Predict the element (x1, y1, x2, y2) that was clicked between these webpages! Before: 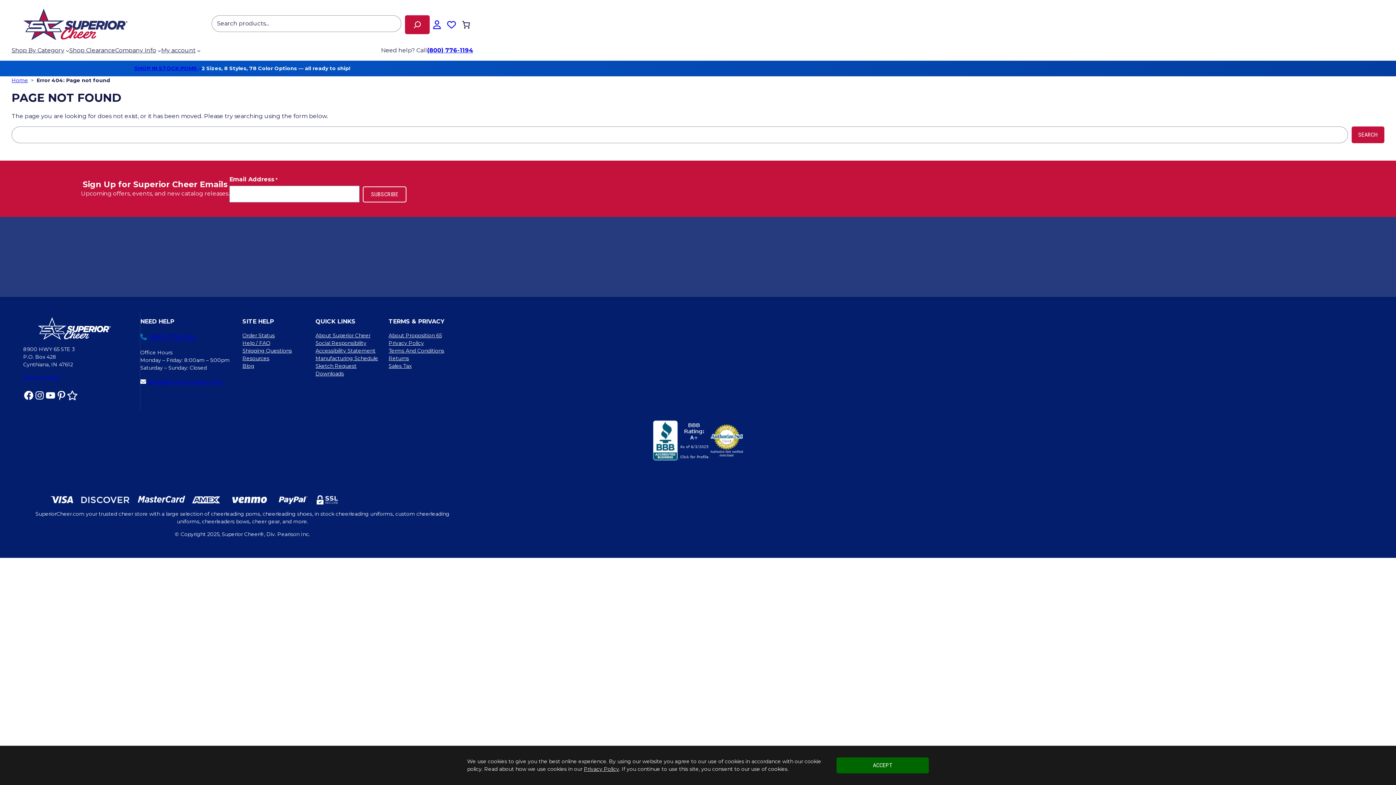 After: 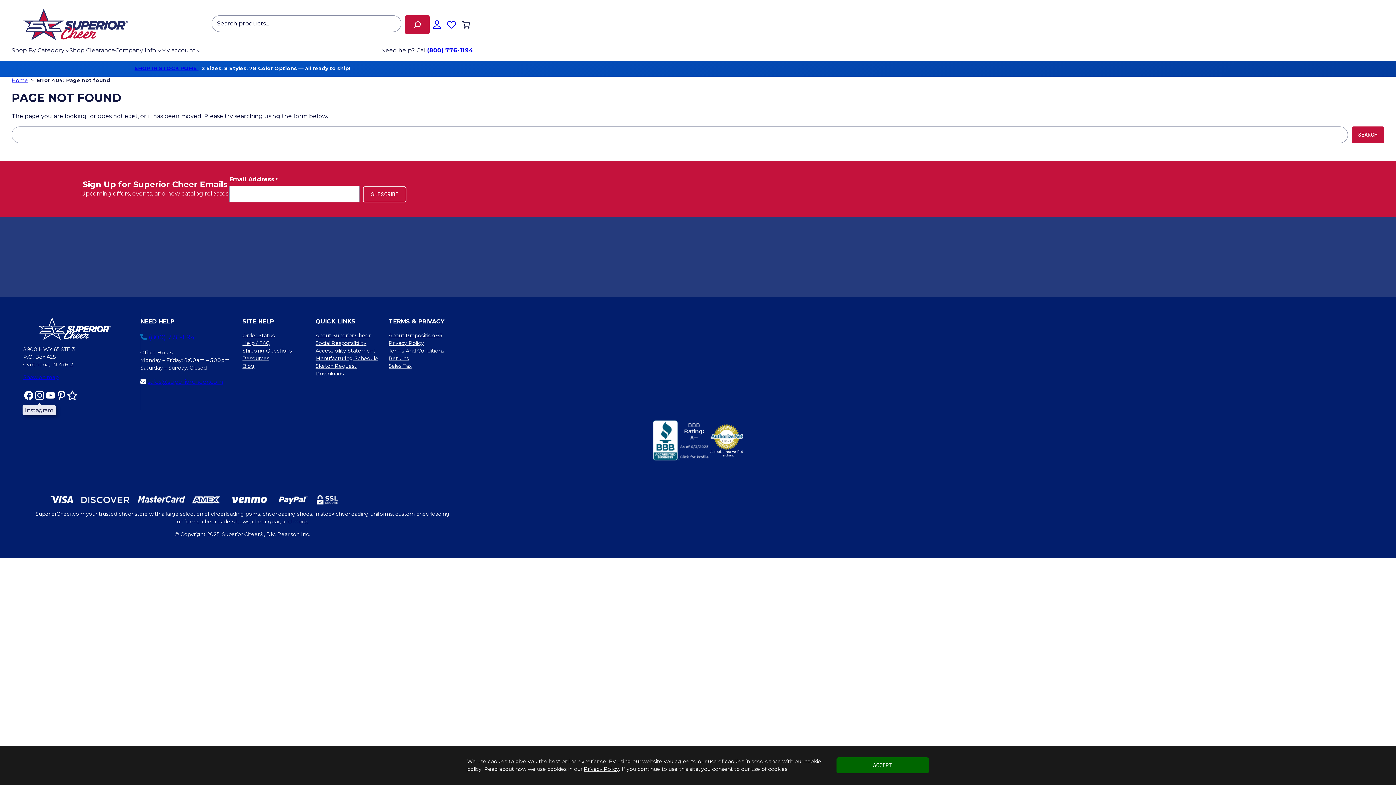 Action: bbox: (34, 390, 45, 400) label: Instagram